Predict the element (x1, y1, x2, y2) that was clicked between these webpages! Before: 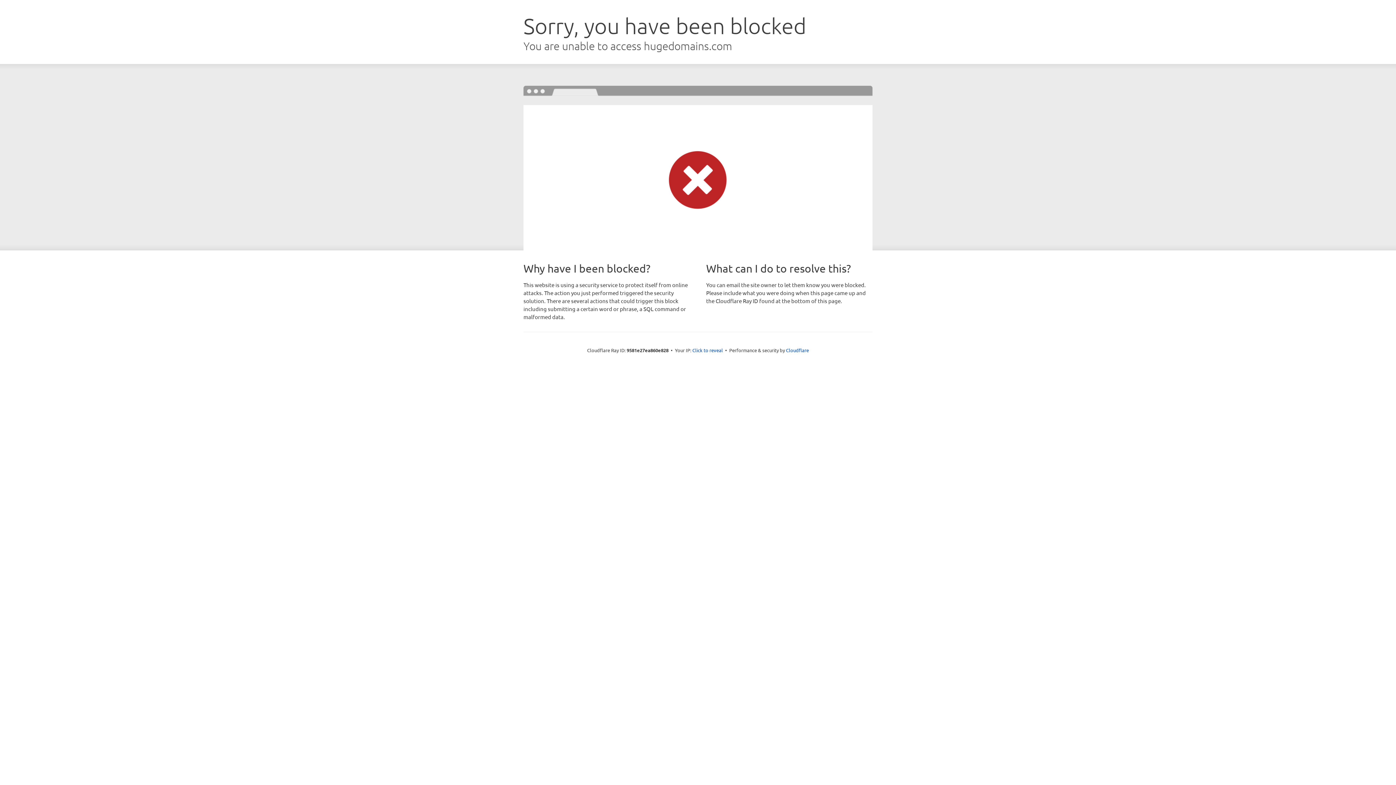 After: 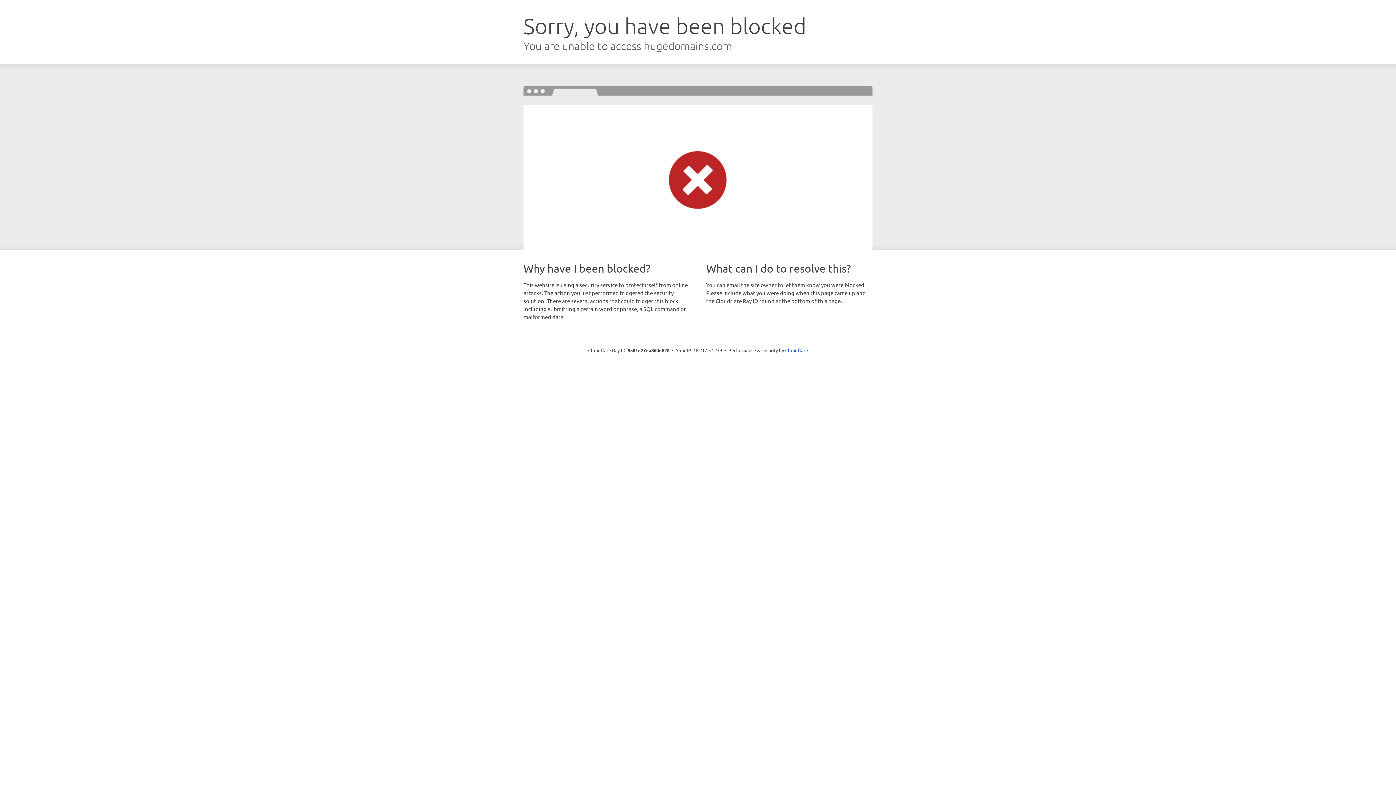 Action: label: Click to reveal bbox: (692, 346, 723, 353)